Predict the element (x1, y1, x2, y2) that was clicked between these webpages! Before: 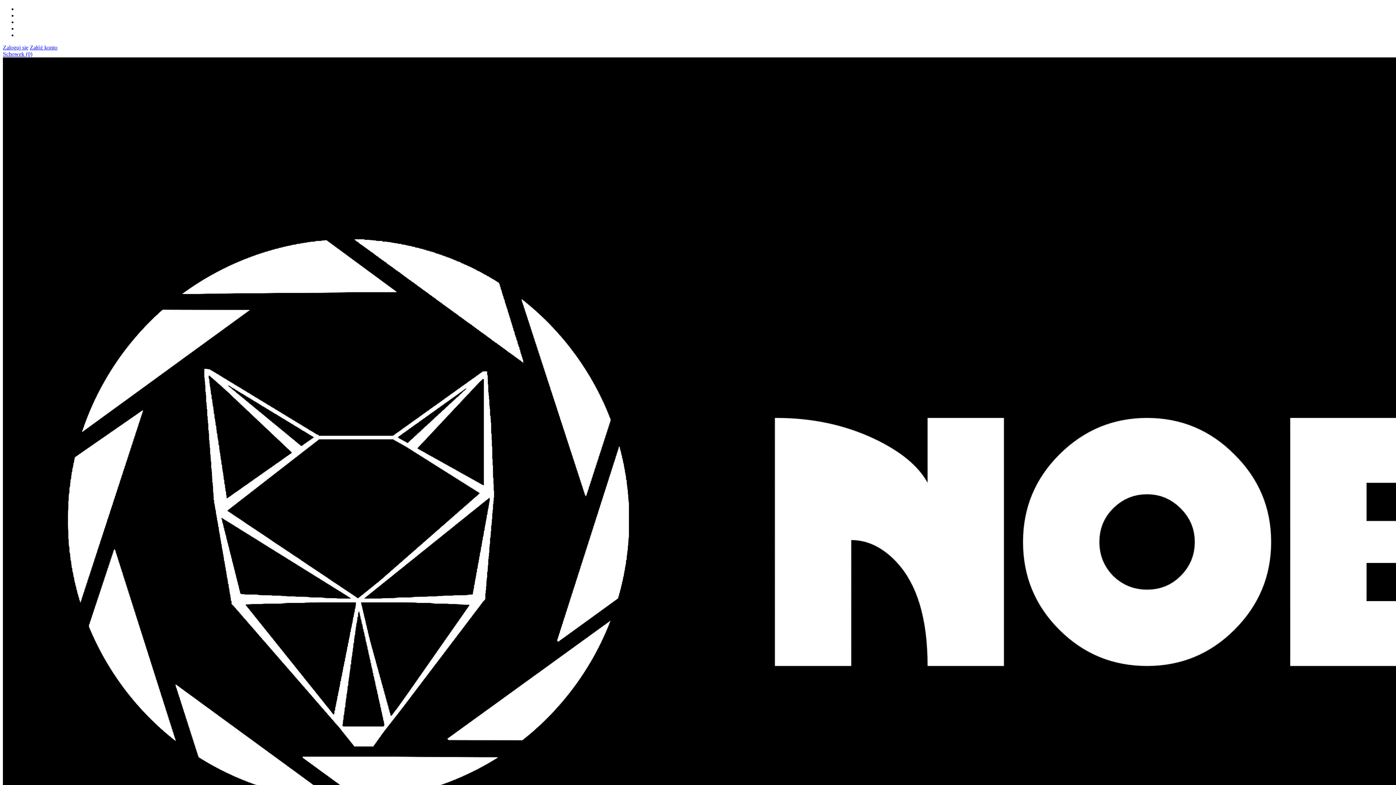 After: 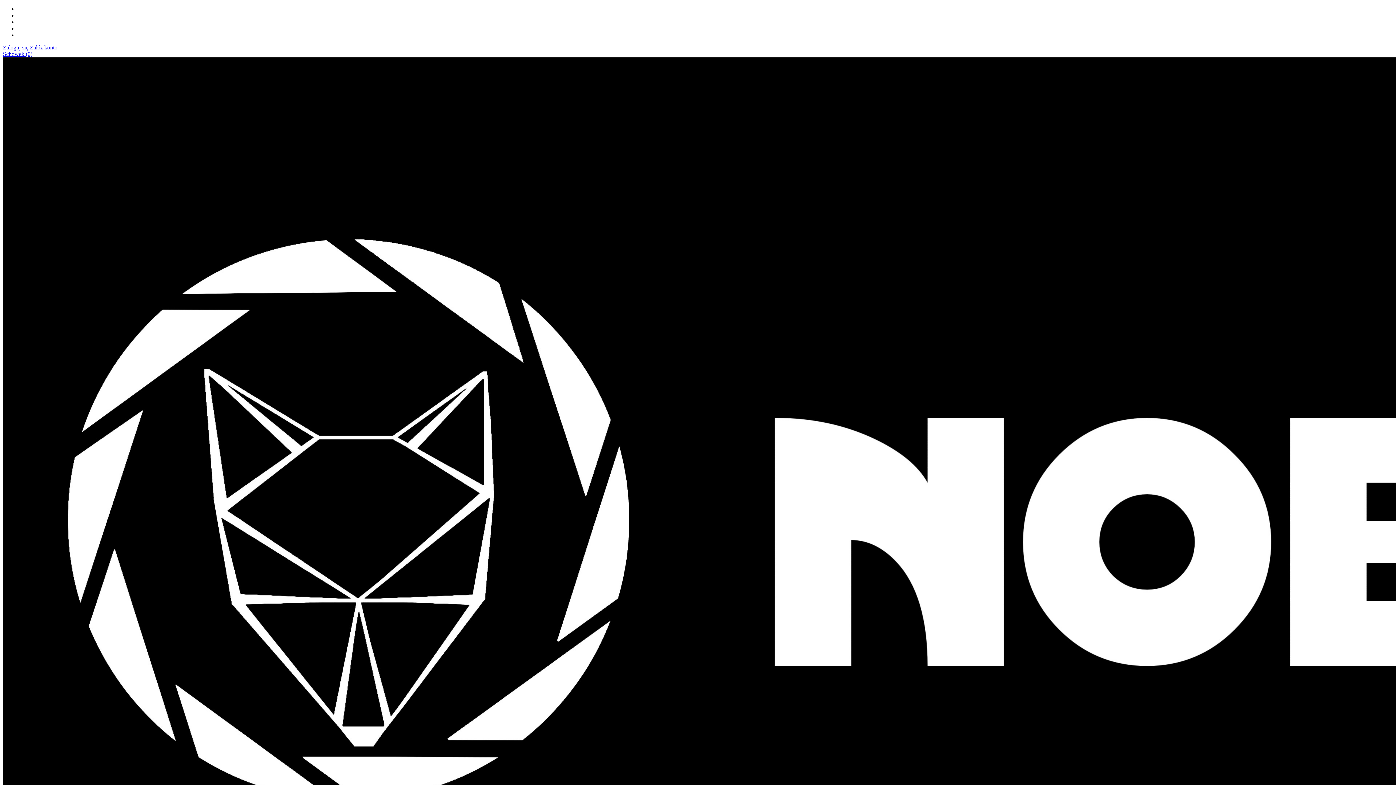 Action: label: Zaloguj się bbox: (2, 44, 28, 50)